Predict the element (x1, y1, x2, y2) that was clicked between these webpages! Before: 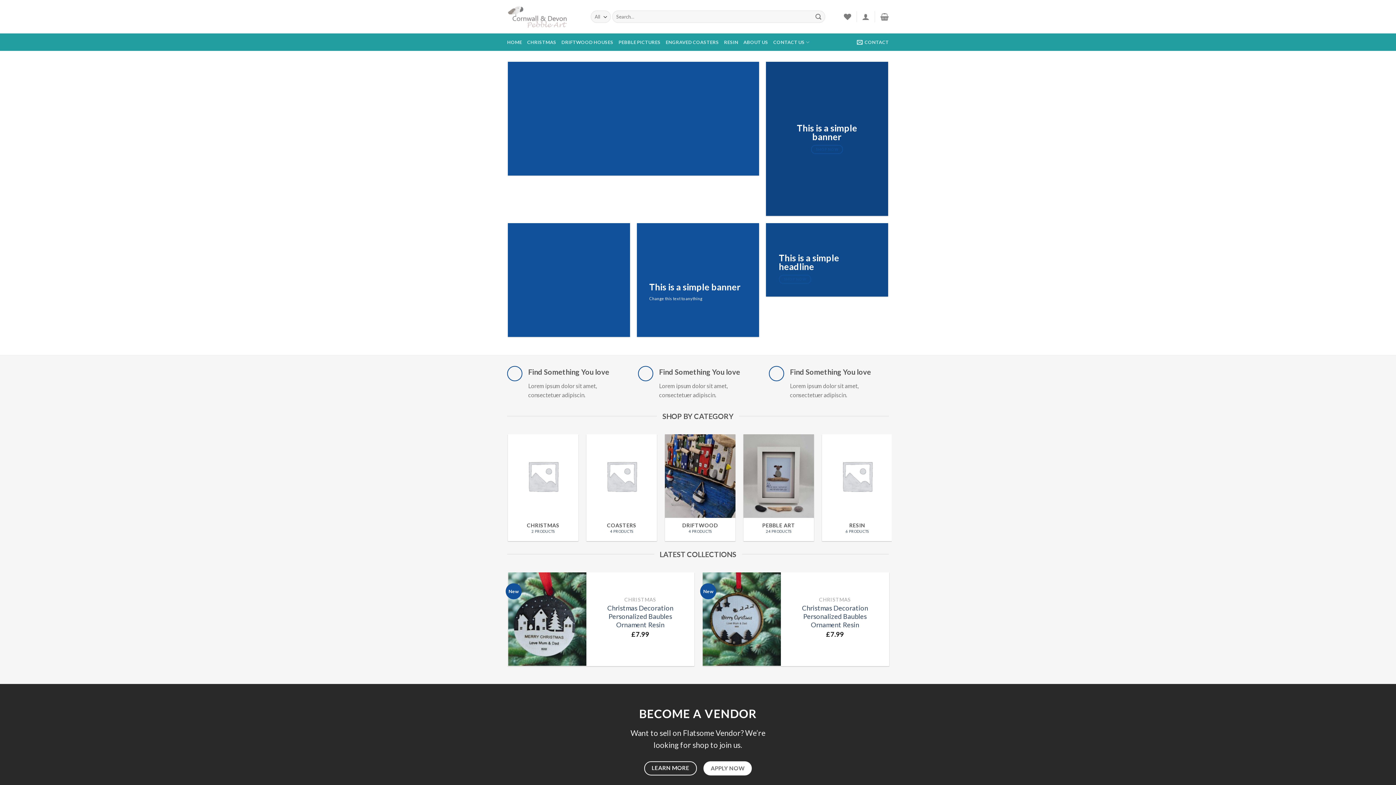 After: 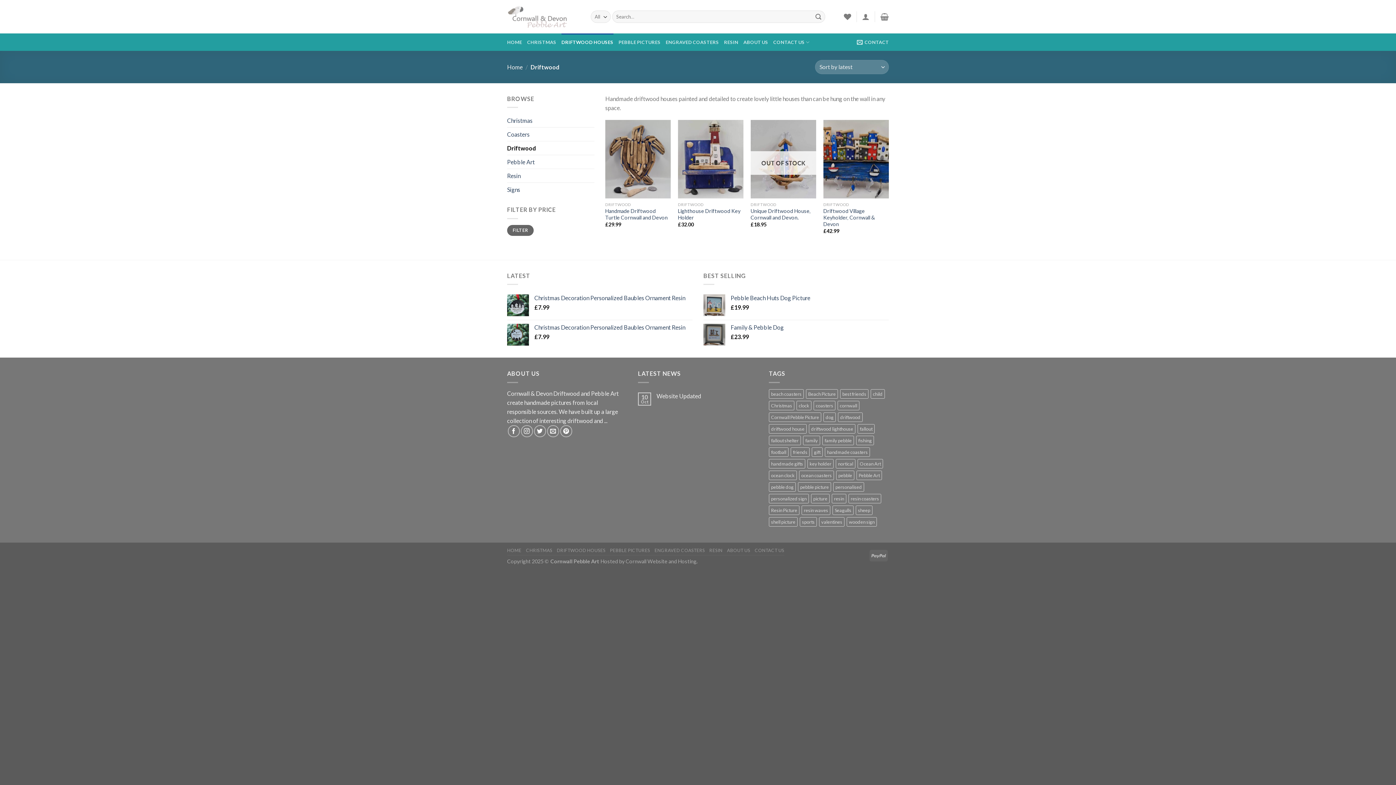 Action: bbox: (665, 434, 735, 541) label: Visit product category Driftwood